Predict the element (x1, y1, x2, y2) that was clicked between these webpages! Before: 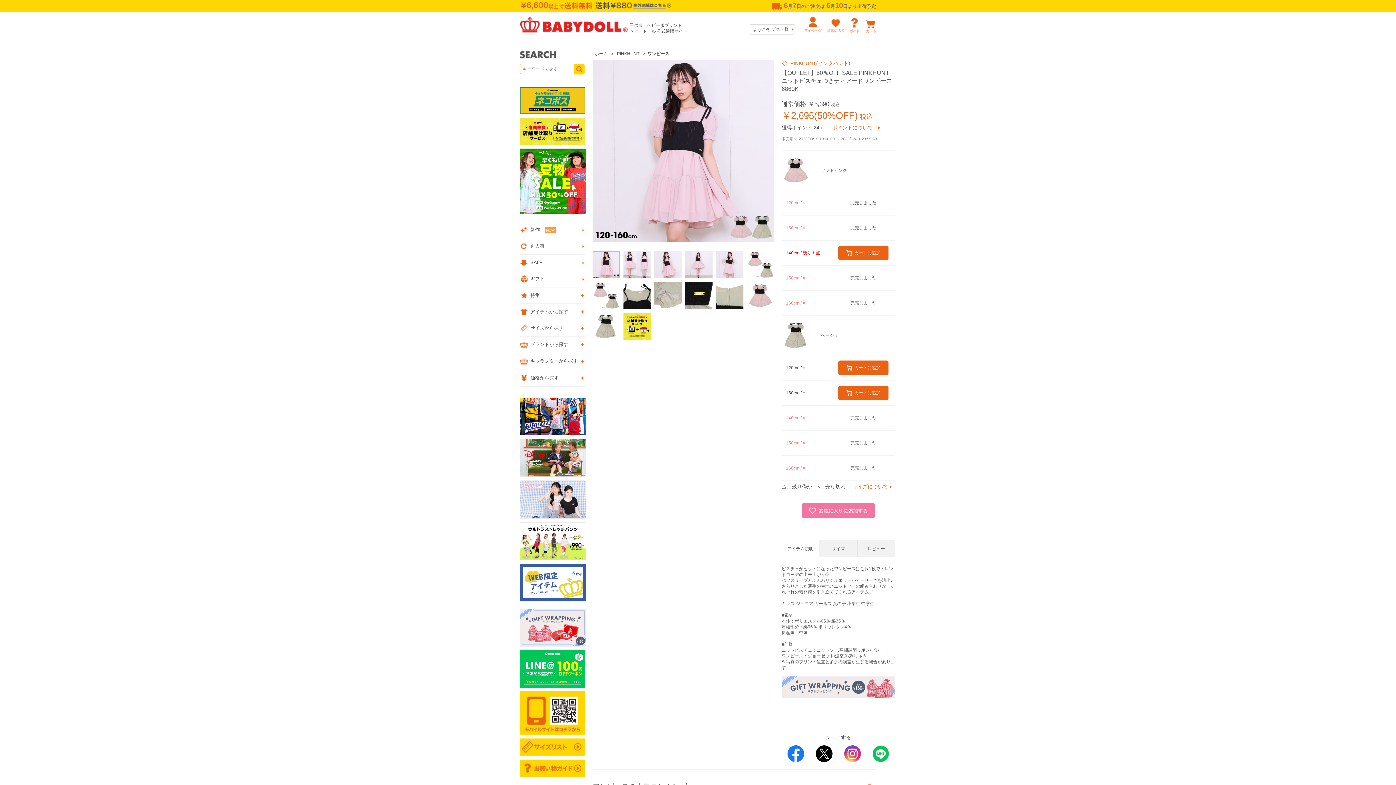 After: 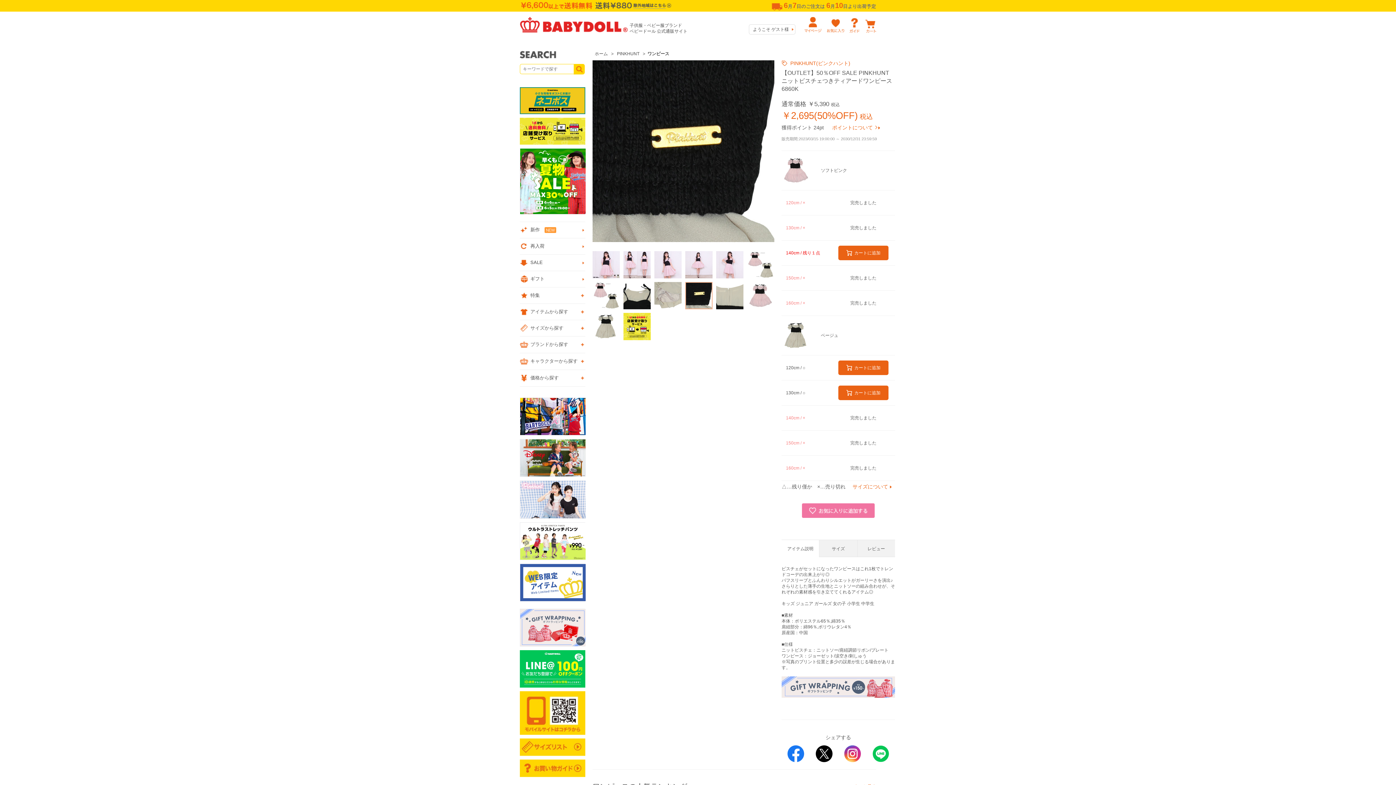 Action: bbox: (654, 292, 681, 298)